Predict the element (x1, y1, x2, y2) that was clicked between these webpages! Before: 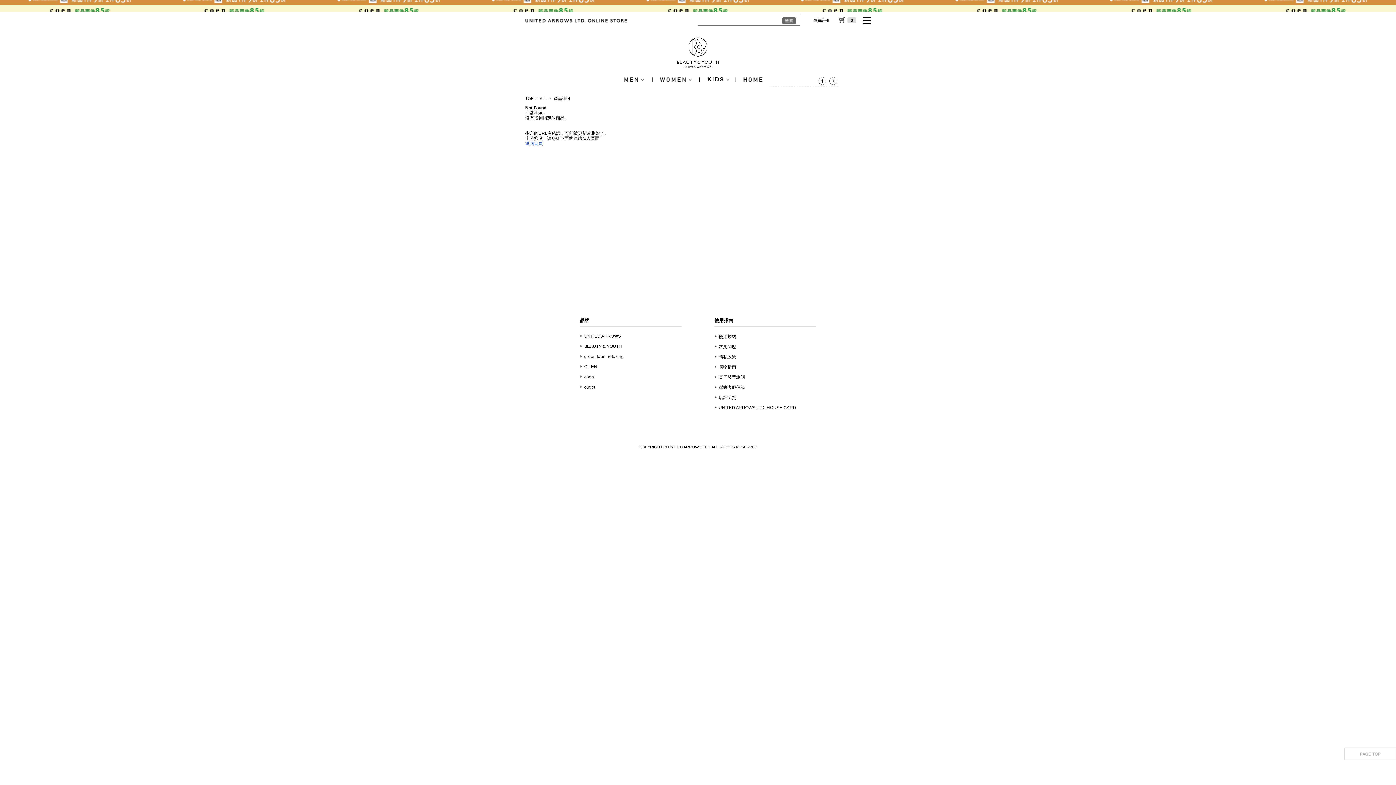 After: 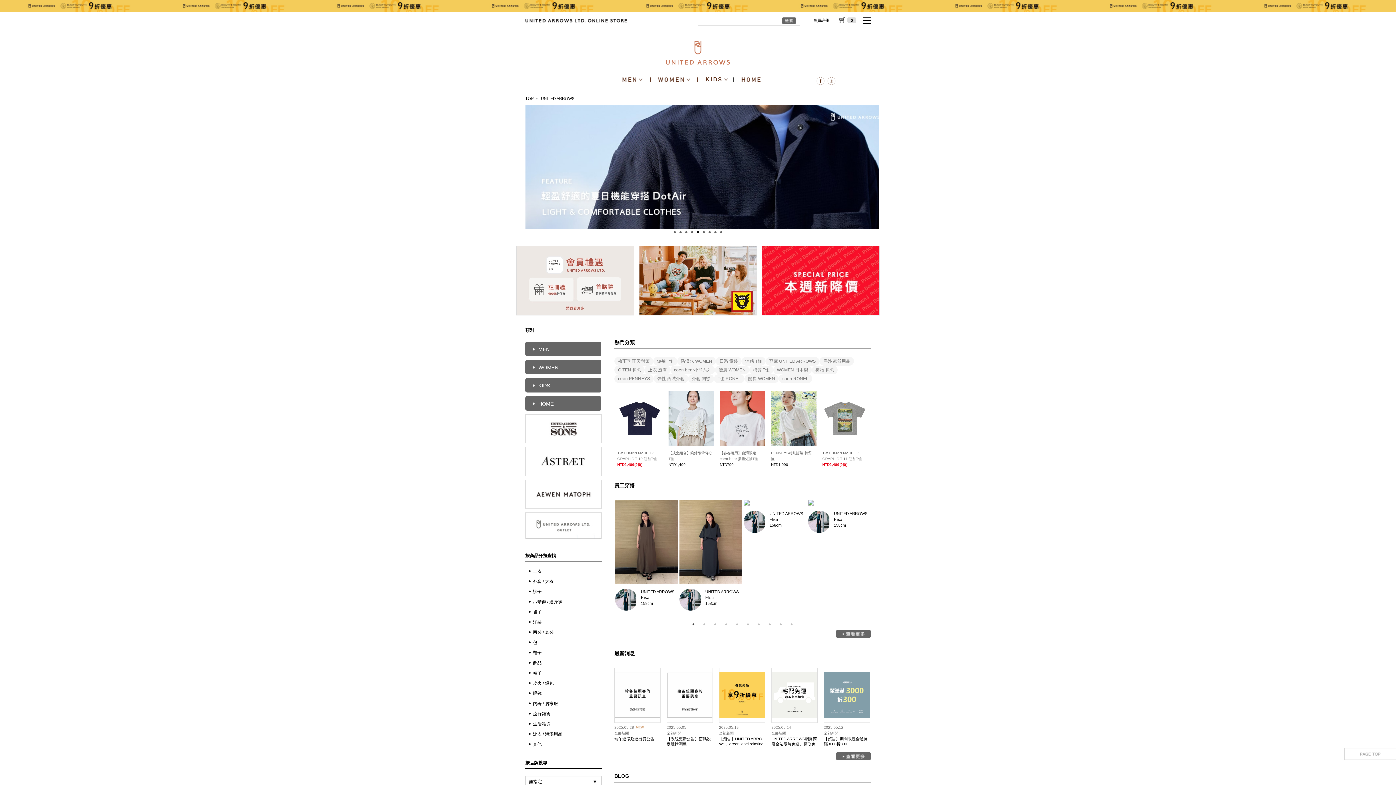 Action: bbox: (580, 333, 621, 338) label: UNITED ARROWS